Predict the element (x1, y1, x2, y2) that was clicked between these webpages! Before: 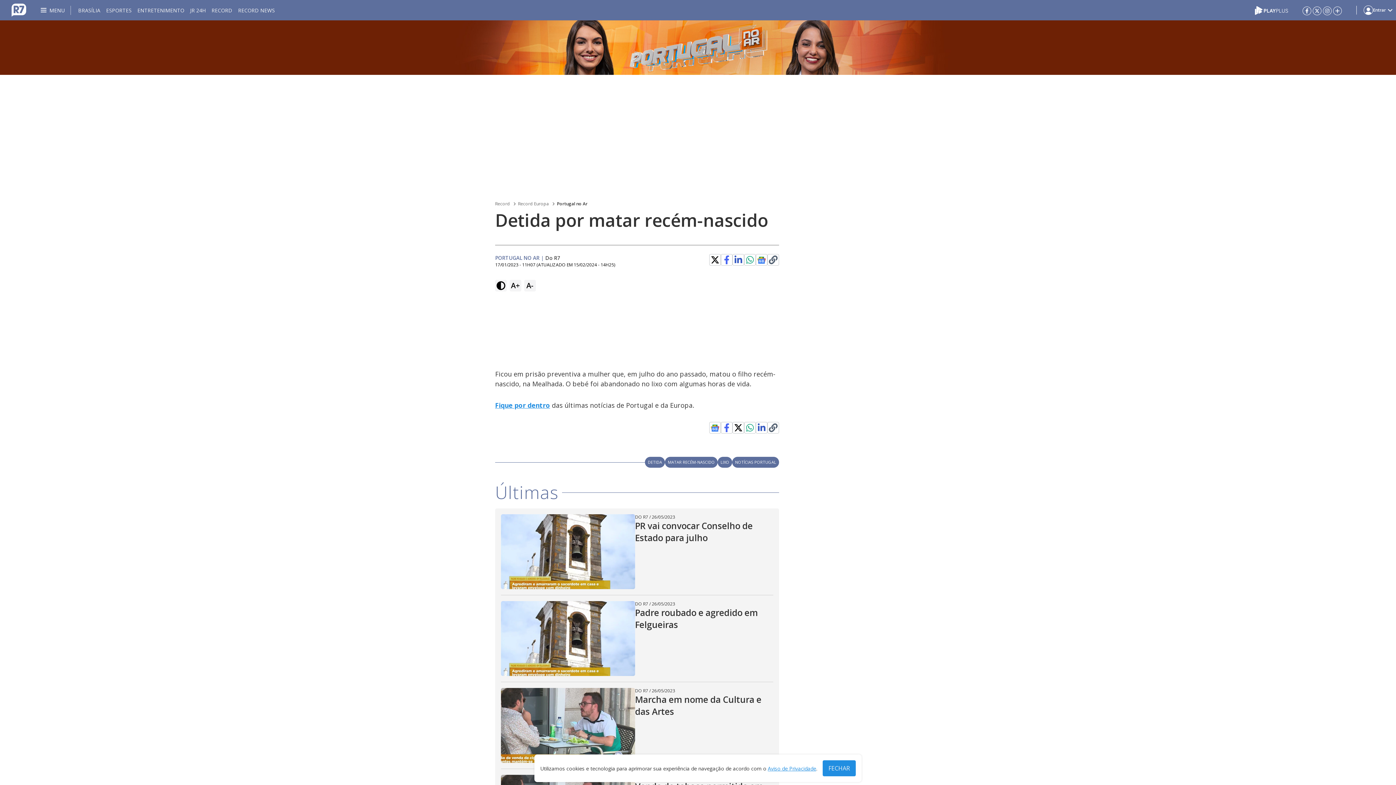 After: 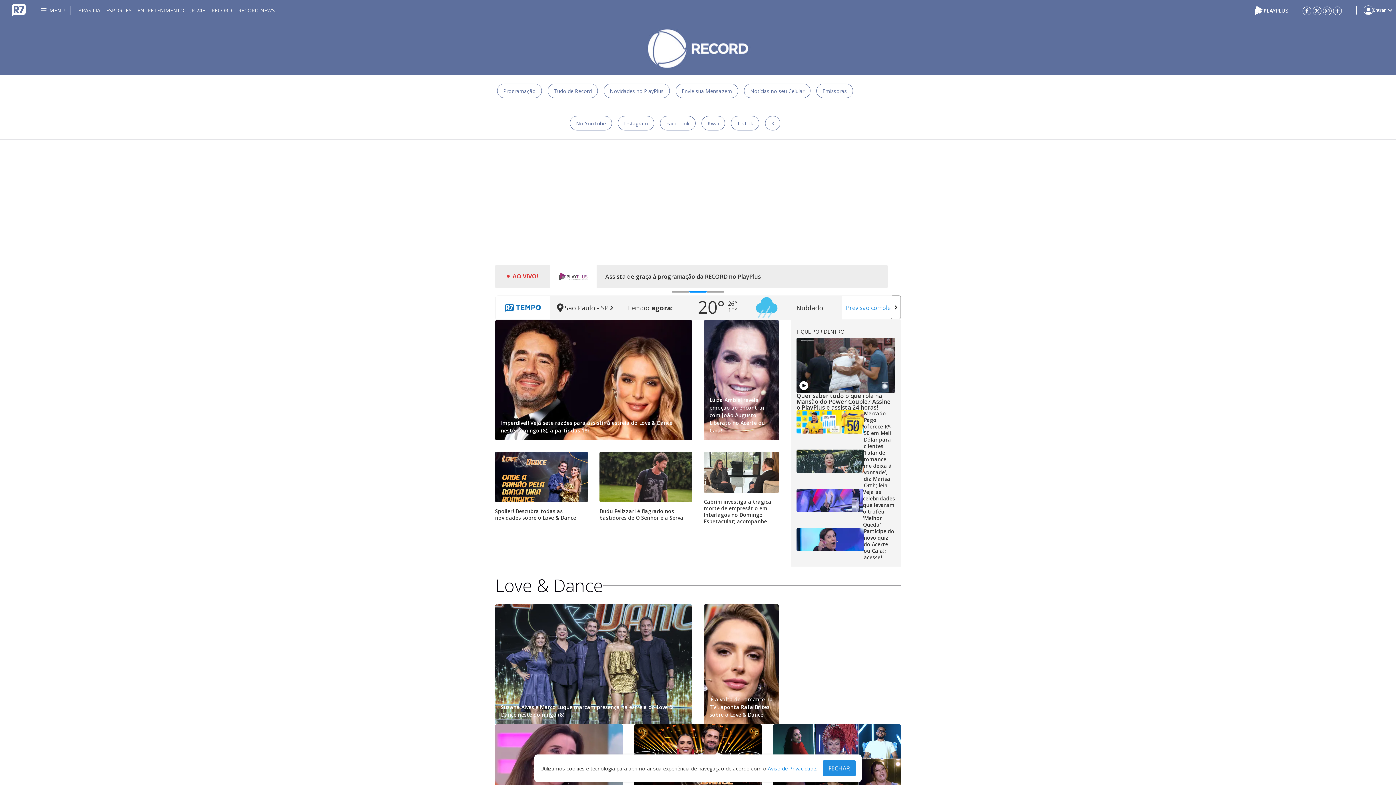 Action: label: RECORD bbox: (211, 0, 232, 20)